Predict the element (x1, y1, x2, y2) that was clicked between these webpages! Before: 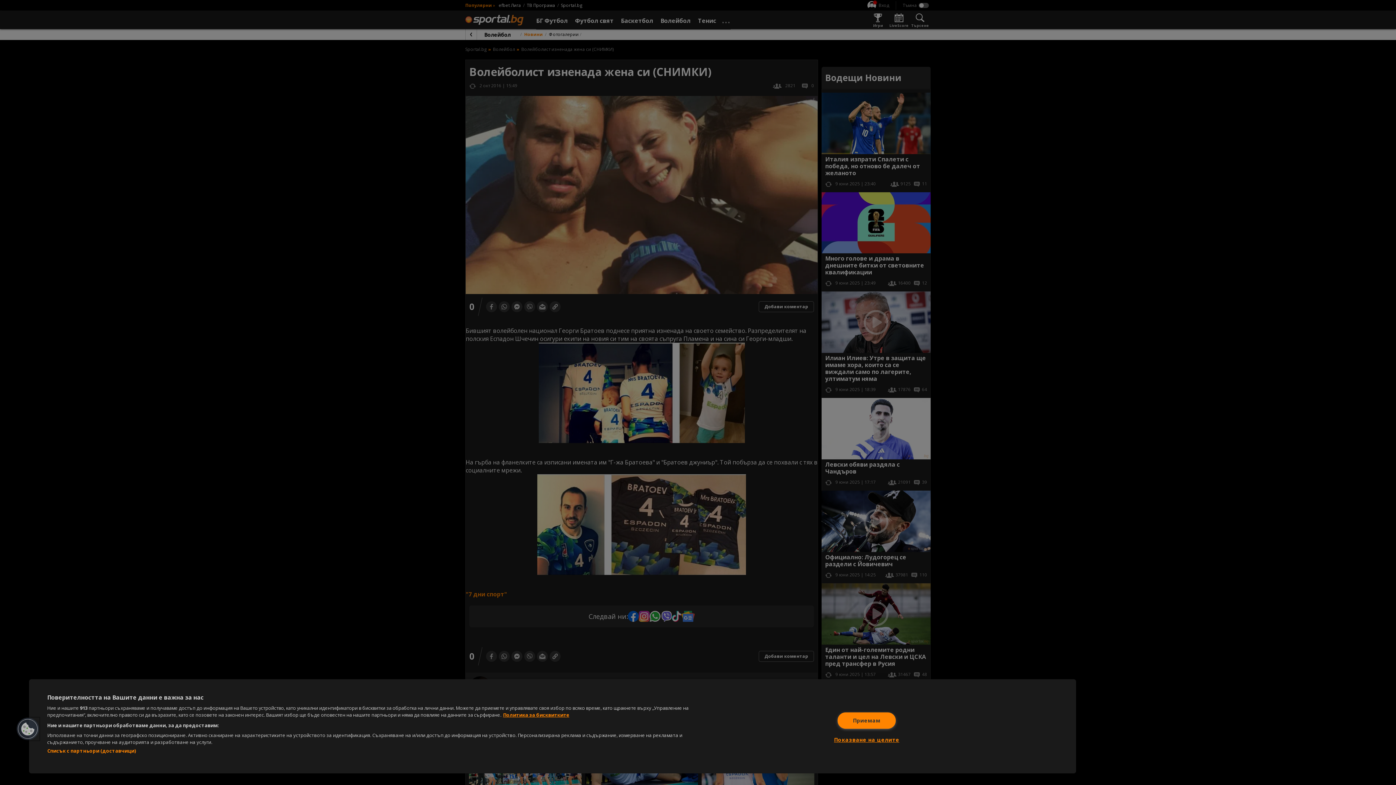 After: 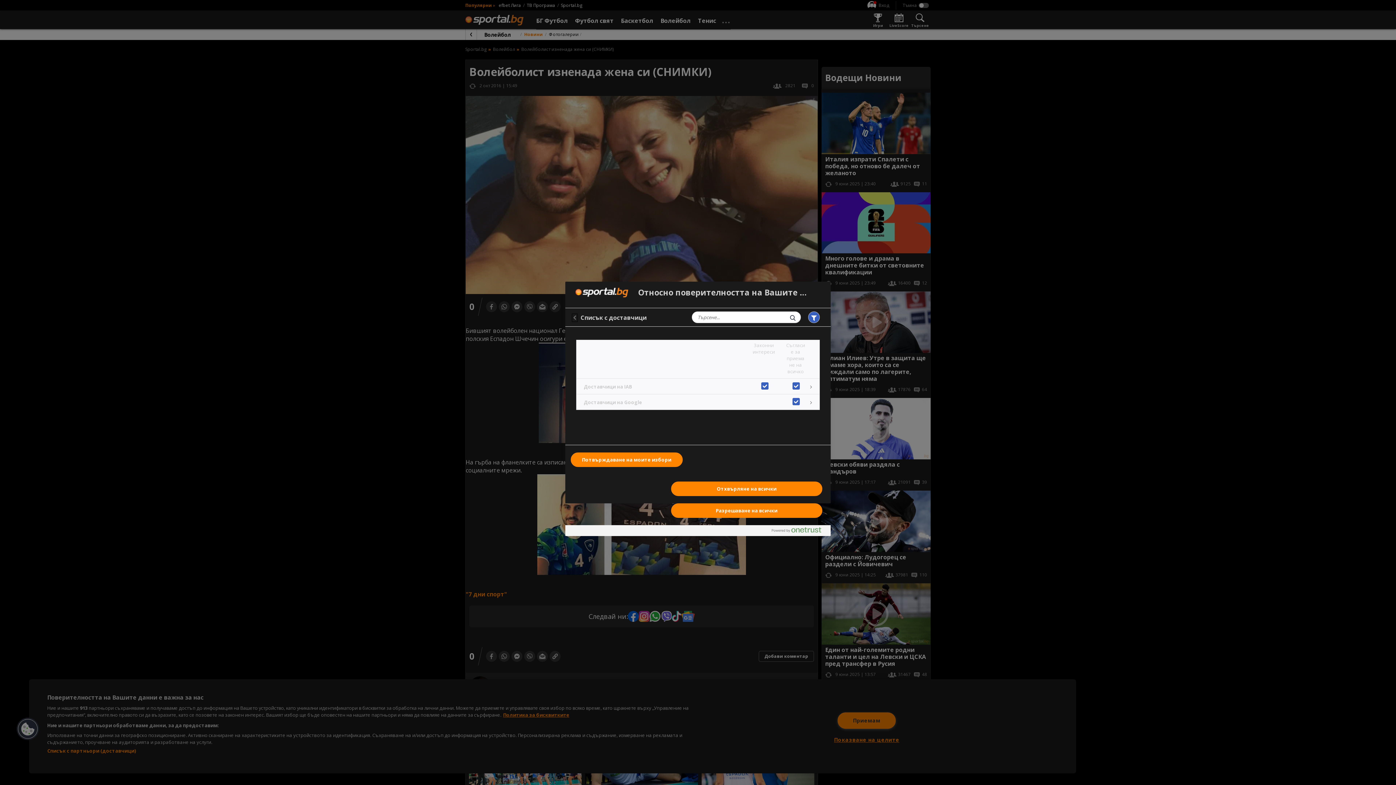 Action: bbox: (47, 748, 136, 754) label: Списък с партньори (доставчици)